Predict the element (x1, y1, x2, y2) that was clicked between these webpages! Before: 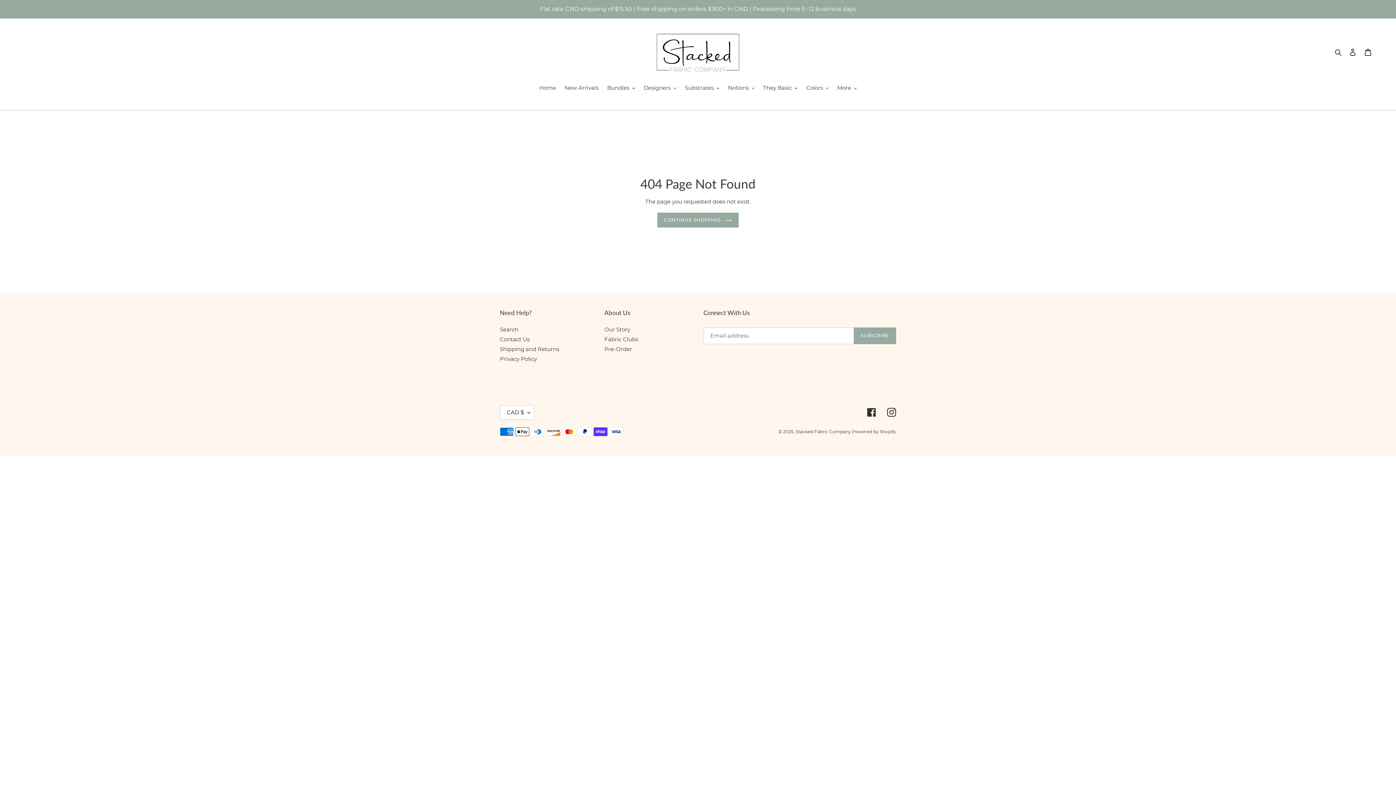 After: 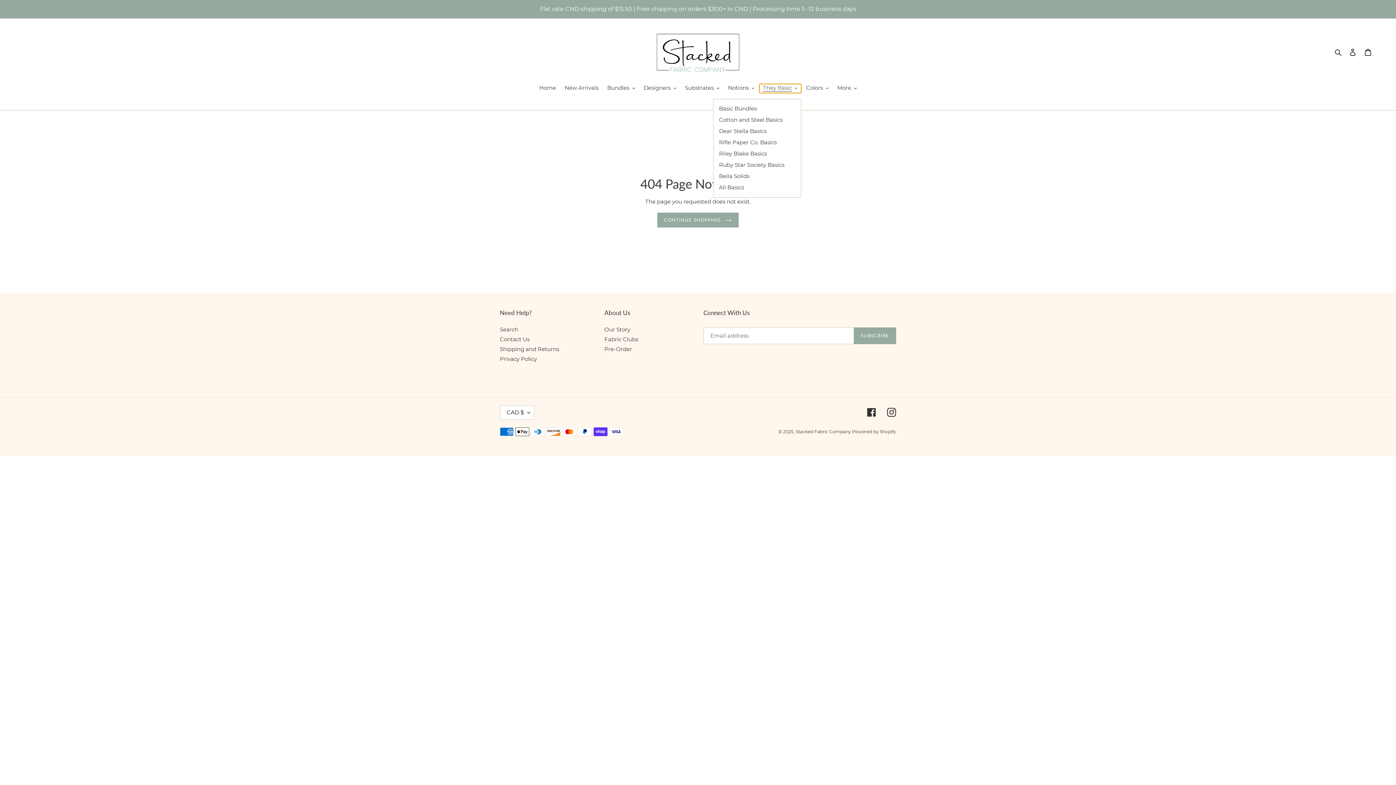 Action: bbox: (759, 84, 801, 93) label: They Basic